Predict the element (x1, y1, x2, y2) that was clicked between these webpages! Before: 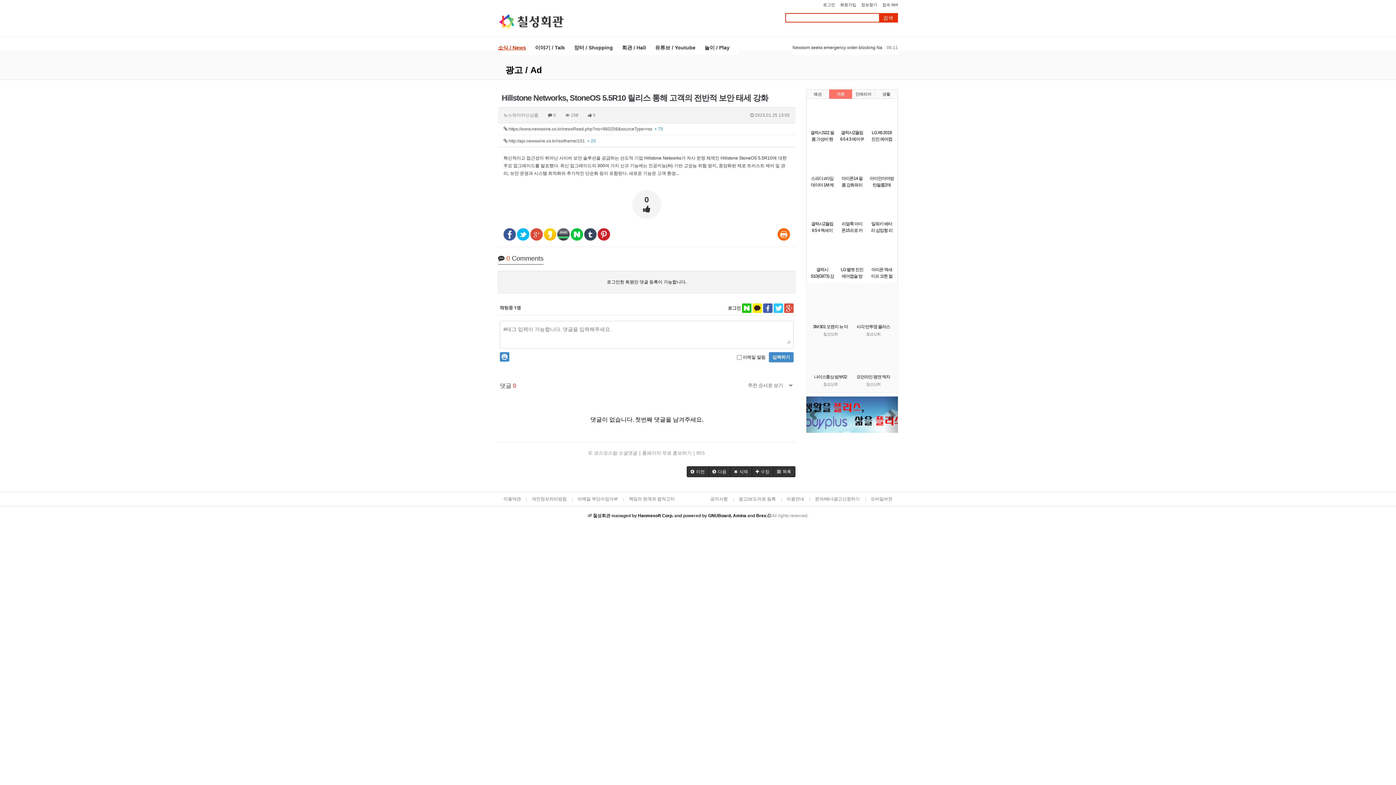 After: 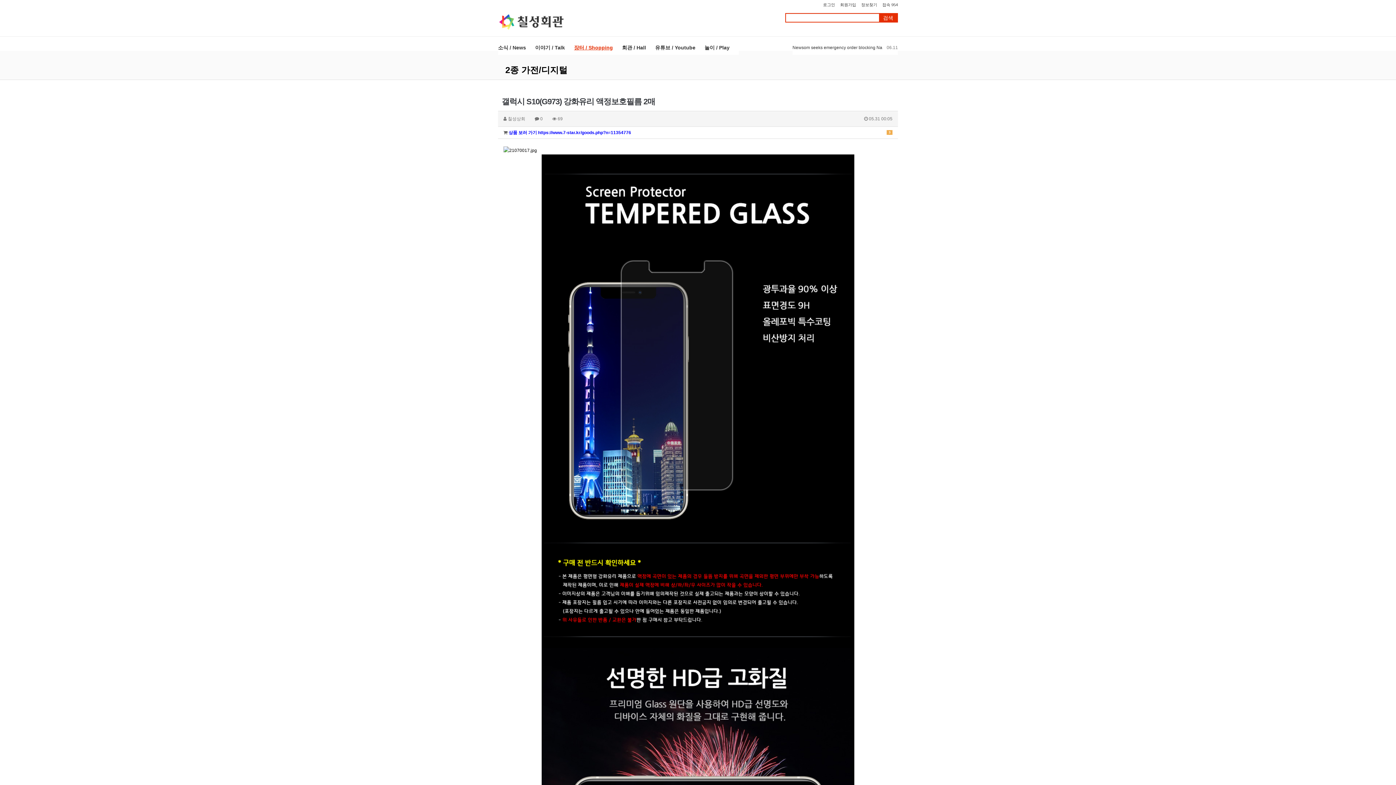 Action: bbox: (810, 239, 834, 263)